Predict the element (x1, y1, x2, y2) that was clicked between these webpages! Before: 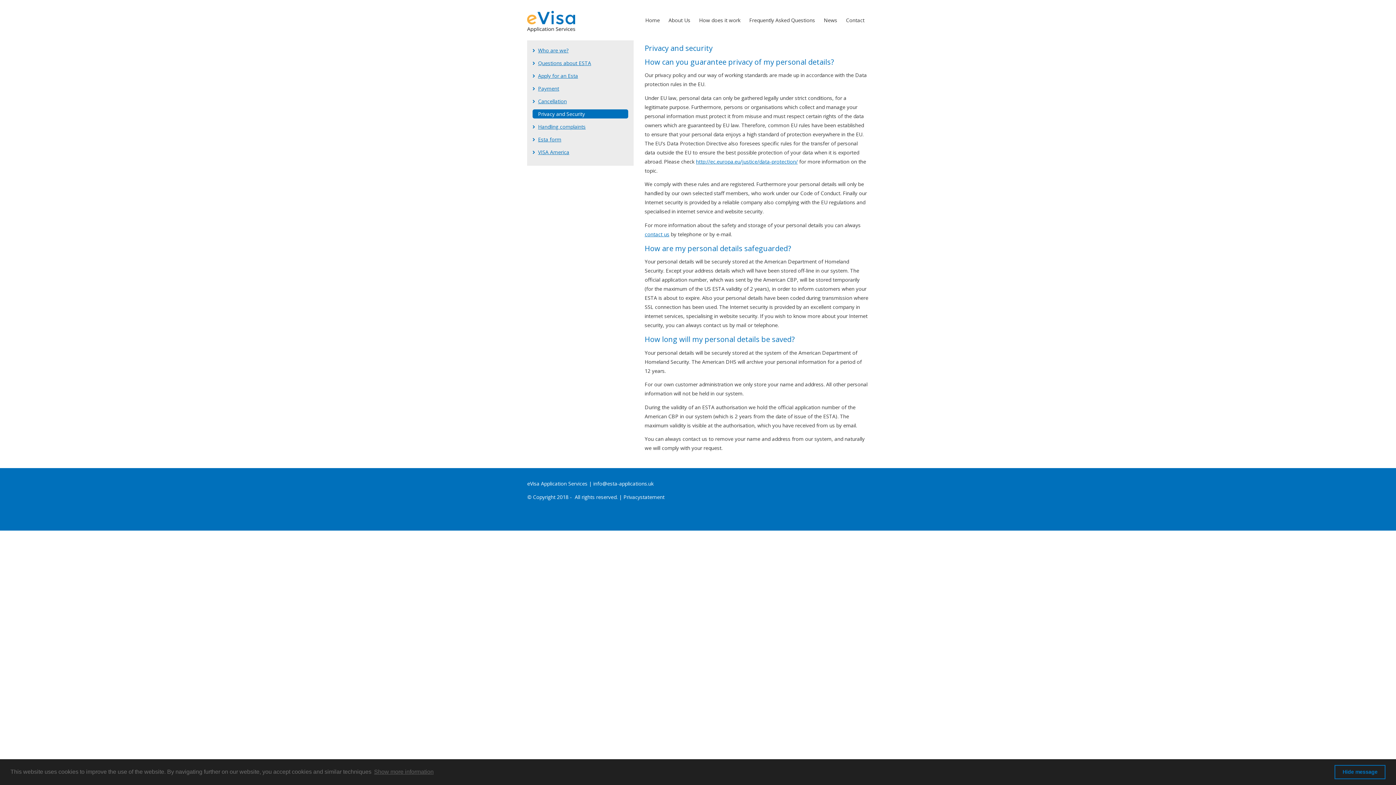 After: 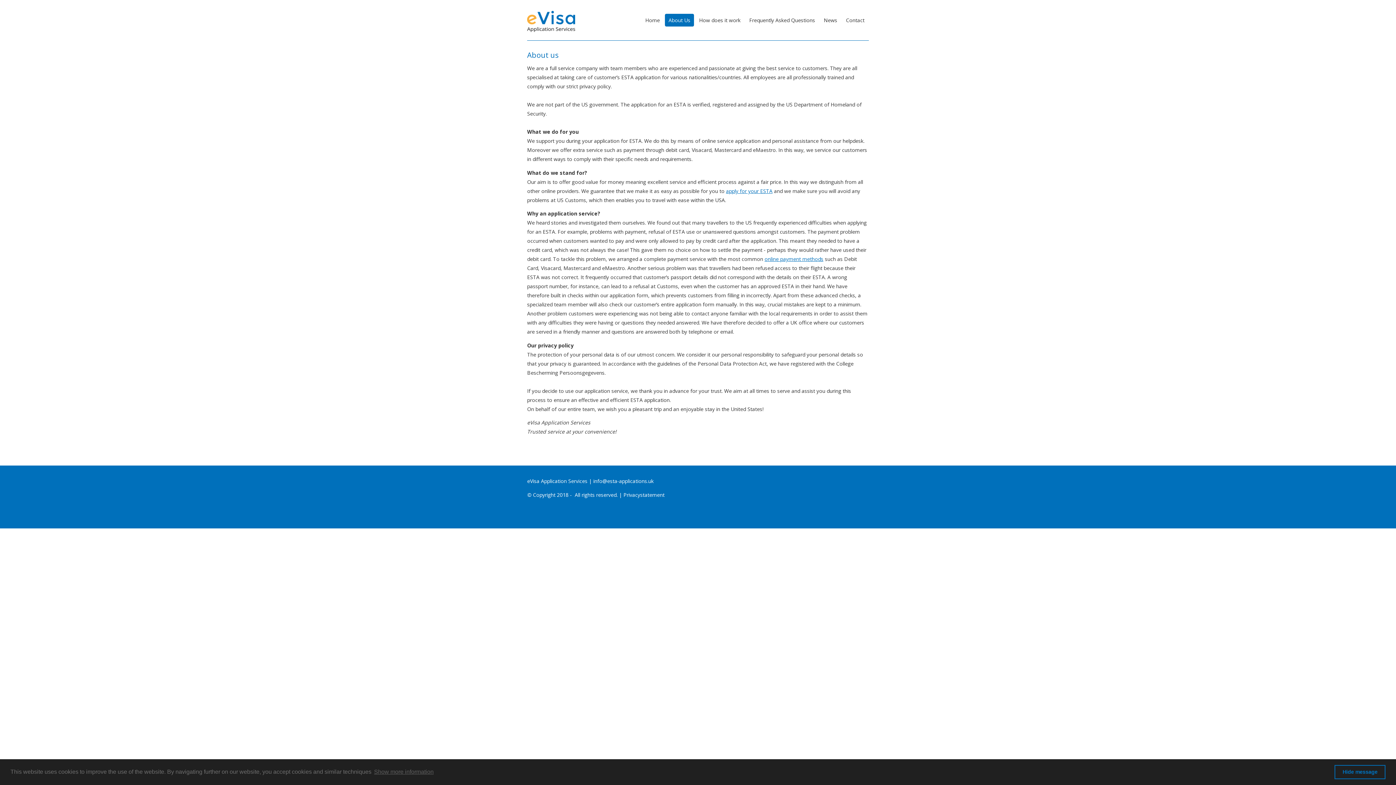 Action: bbox: (665, 13, 694, 26) label: About Us